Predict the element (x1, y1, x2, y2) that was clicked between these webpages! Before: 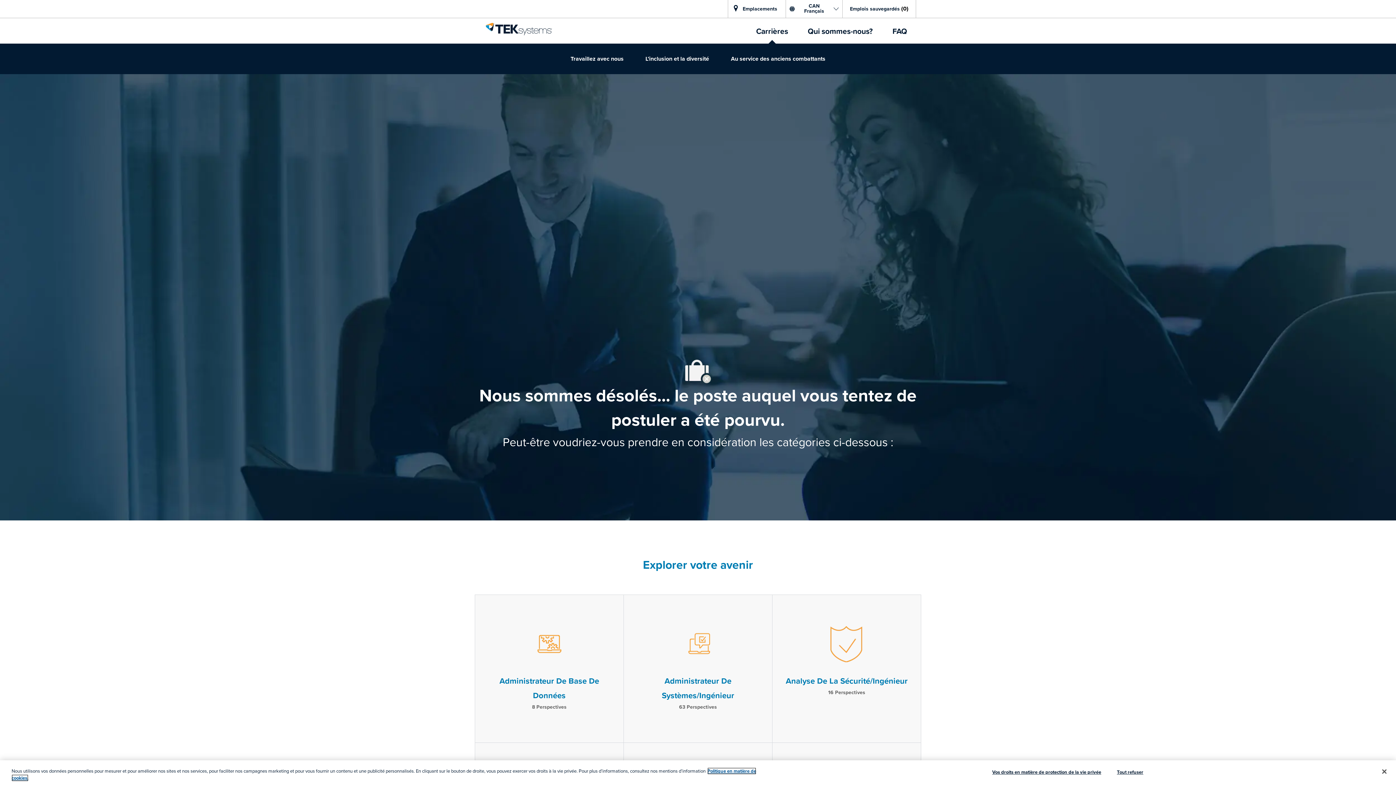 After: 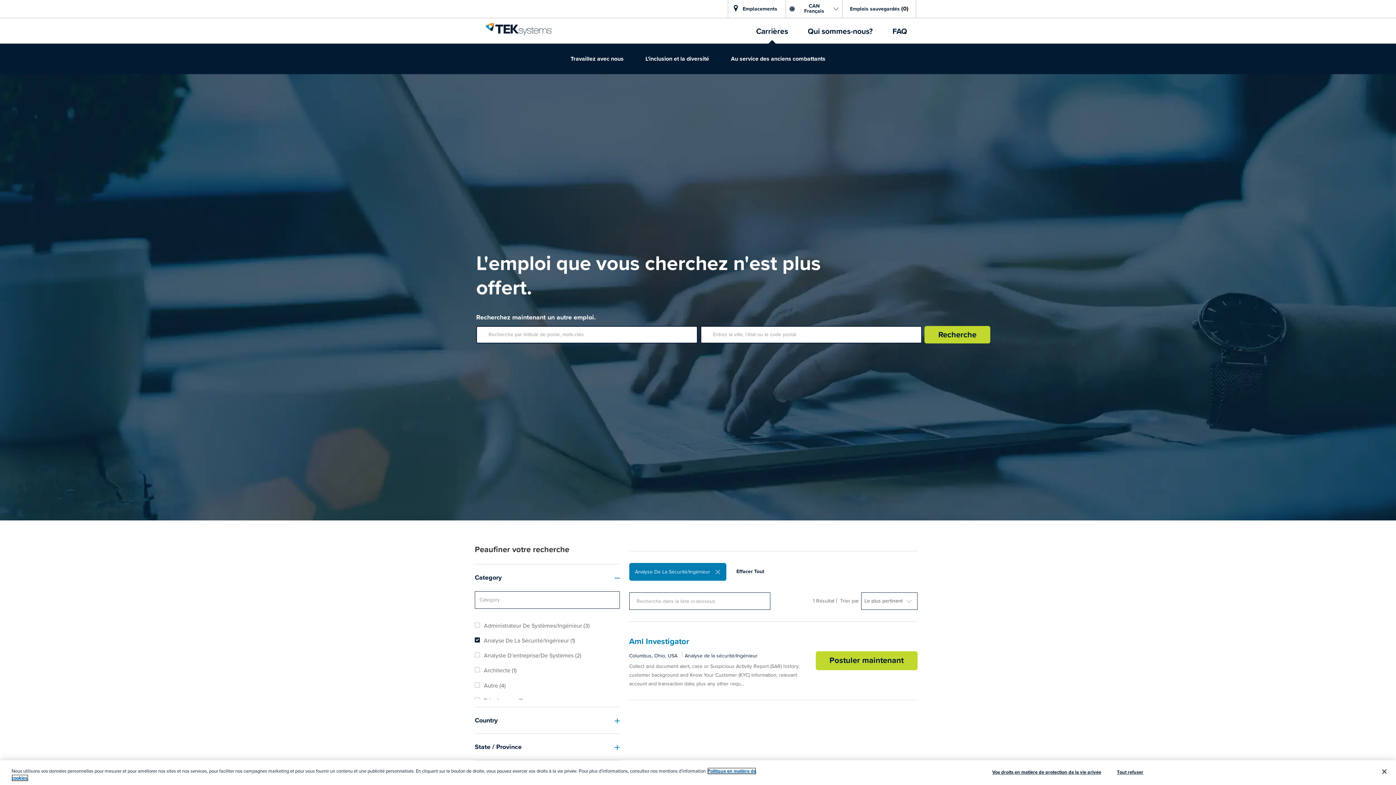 Action: bbox: (772, 595, 921, 742) label: Analyse De La Sécurité/Ingénieur

16 Perspectives